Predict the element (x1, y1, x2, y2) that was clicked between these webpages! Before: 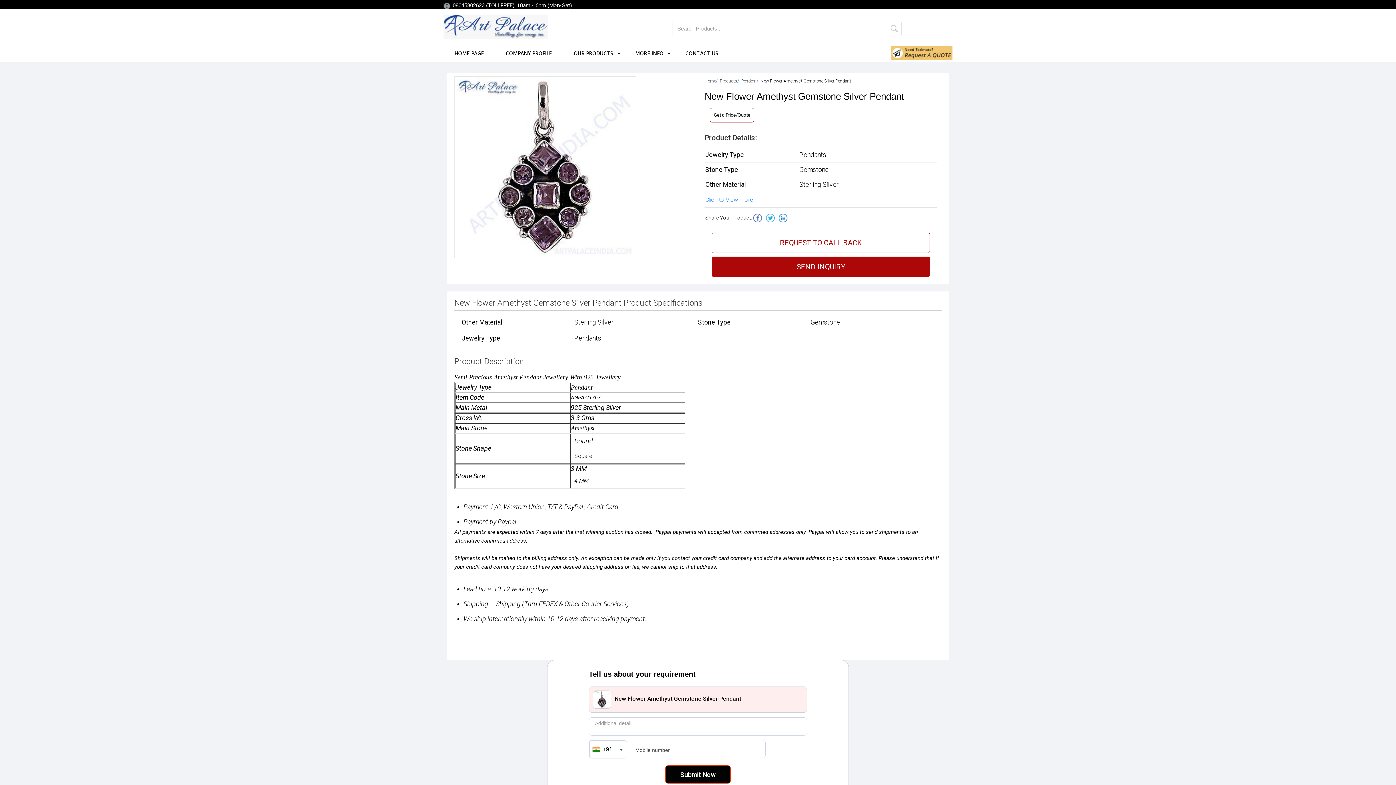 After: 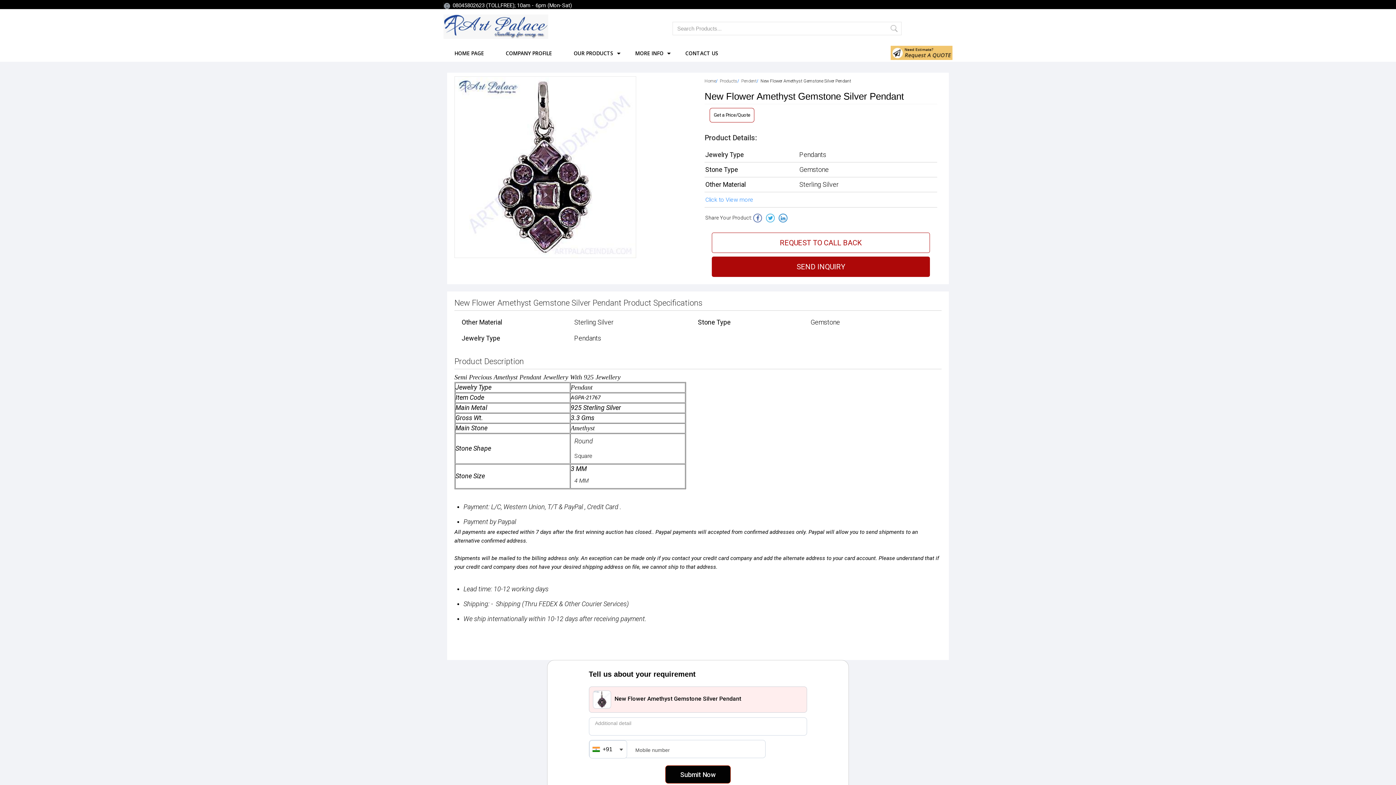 Action: bbox: (778, 213, 787, 222)